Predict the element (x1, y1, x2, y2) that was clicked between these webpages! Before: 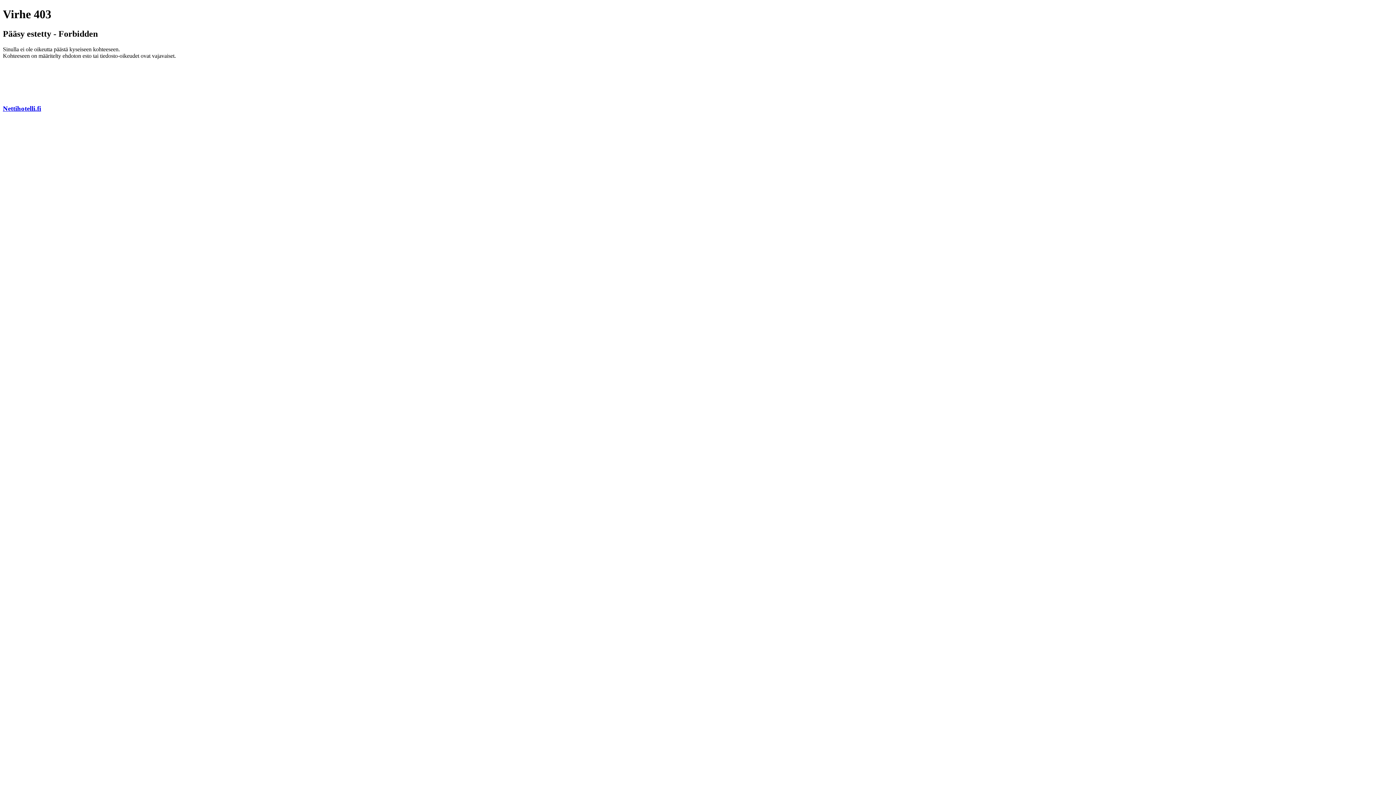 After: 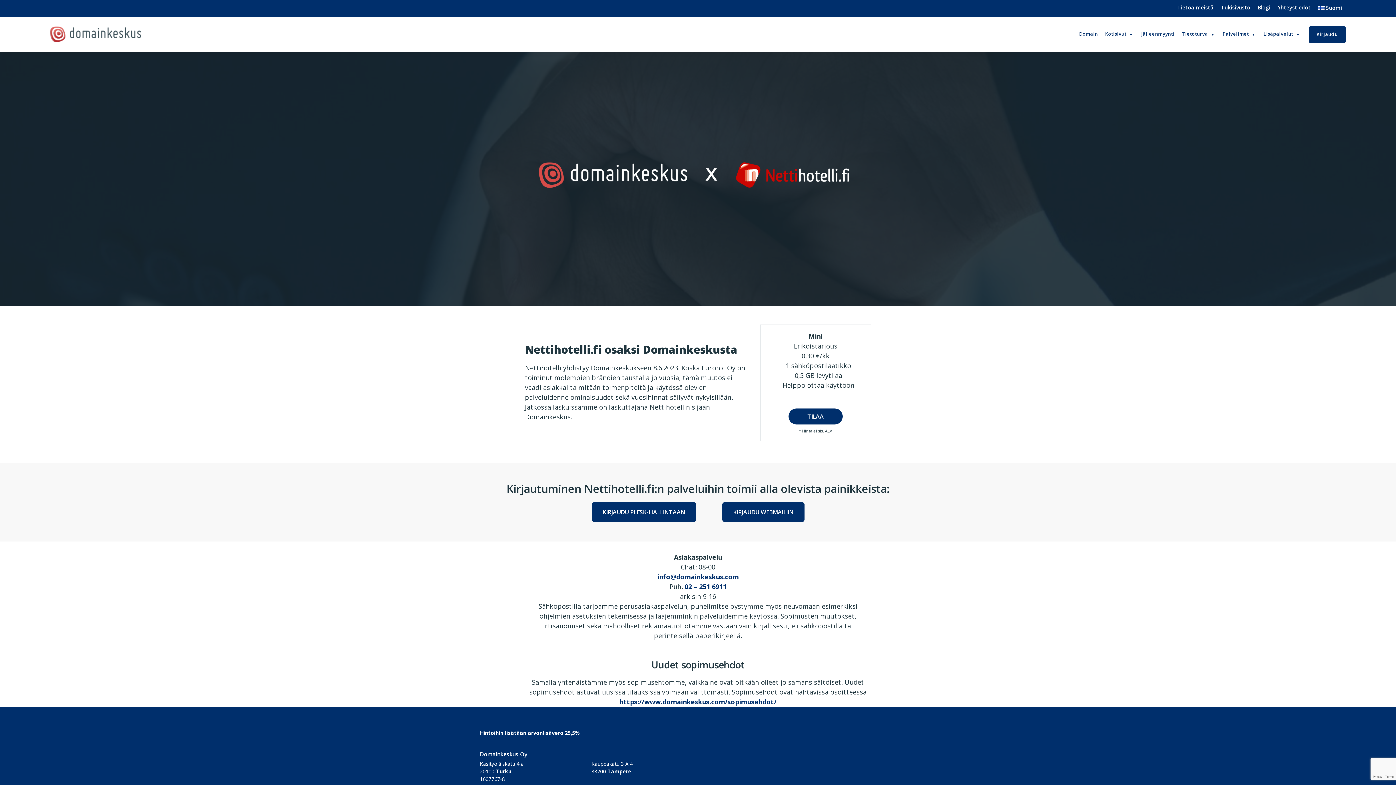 Action: bbox: (2, 104, 41, 112) label: Nettihotelli.fi